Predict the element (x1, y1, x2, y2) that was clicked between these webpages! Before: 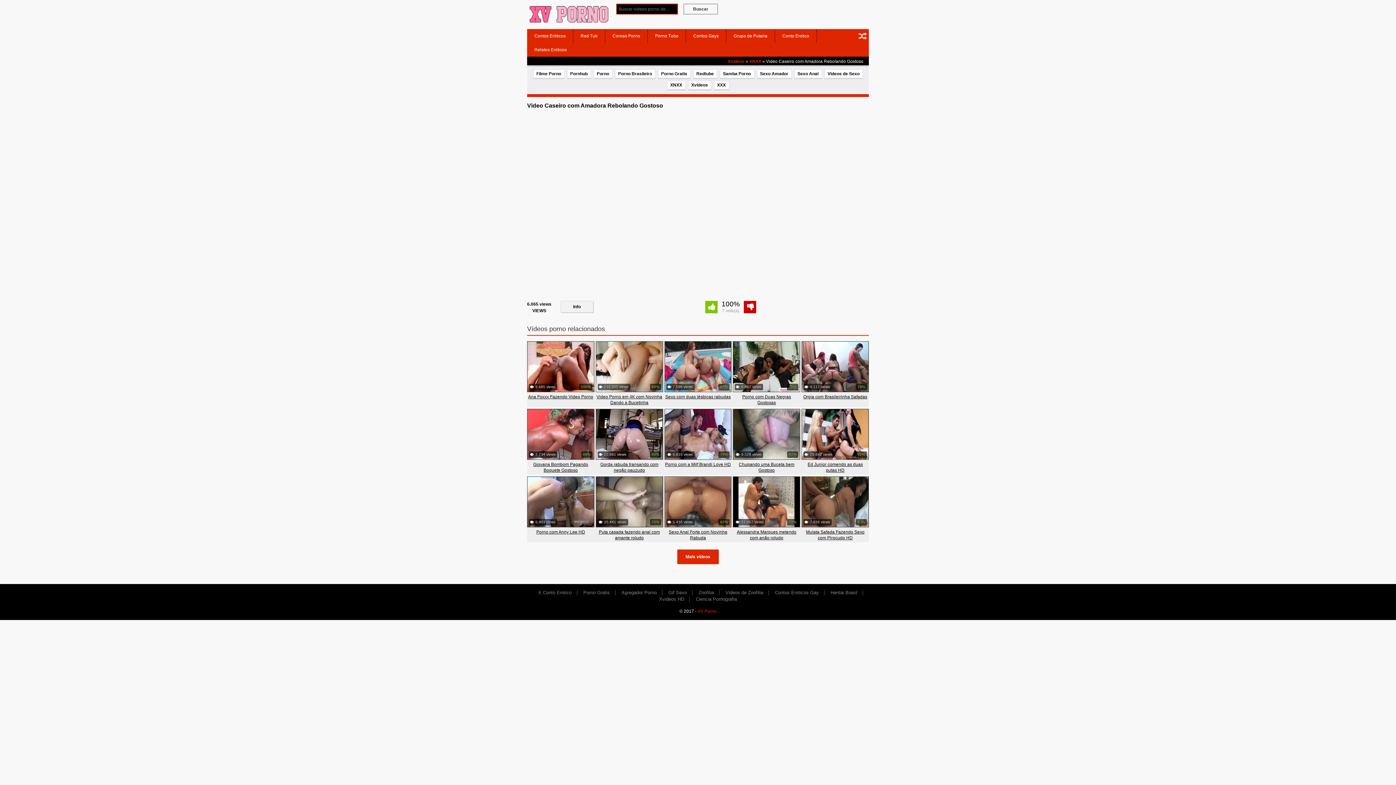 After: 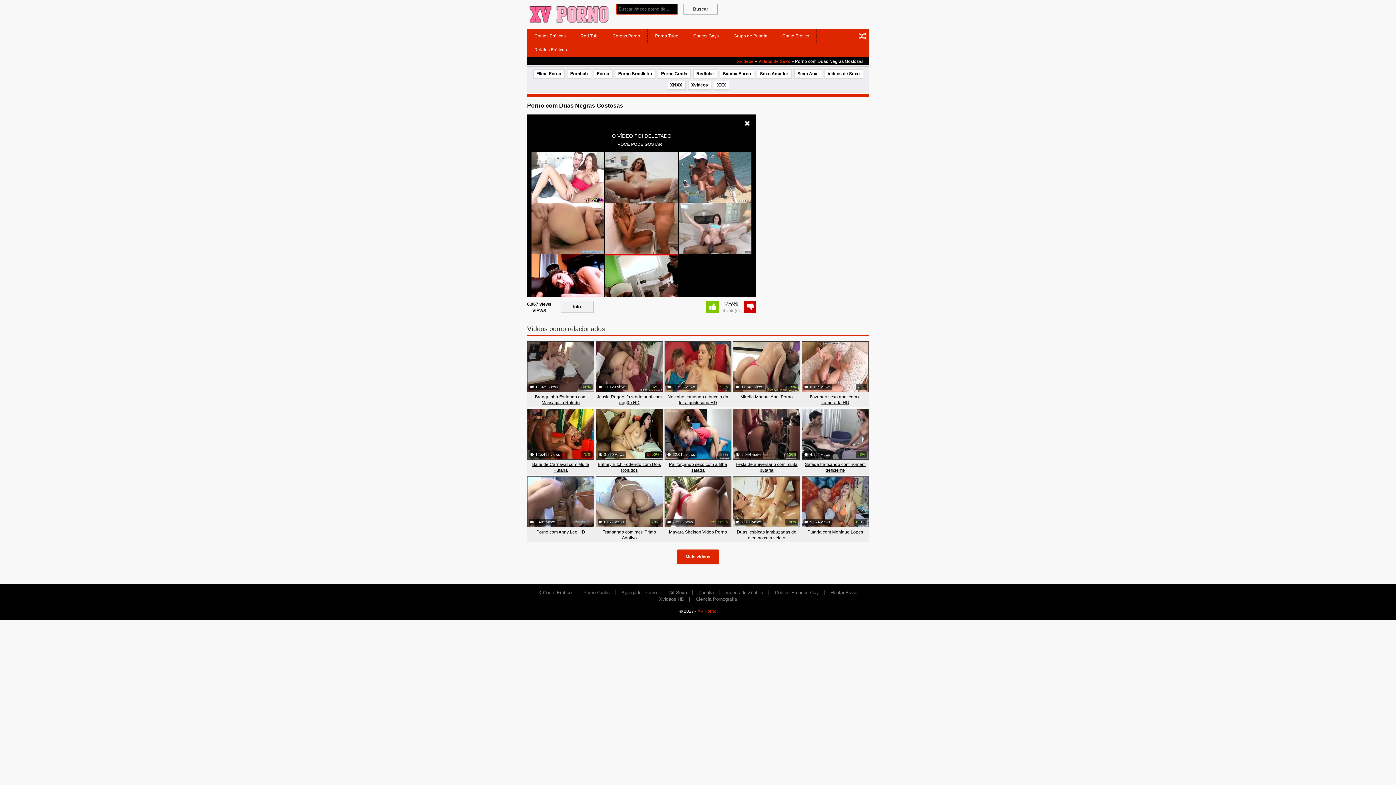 Action: bbox: (733, 341, 800, 392) label: 6.967 views
25%